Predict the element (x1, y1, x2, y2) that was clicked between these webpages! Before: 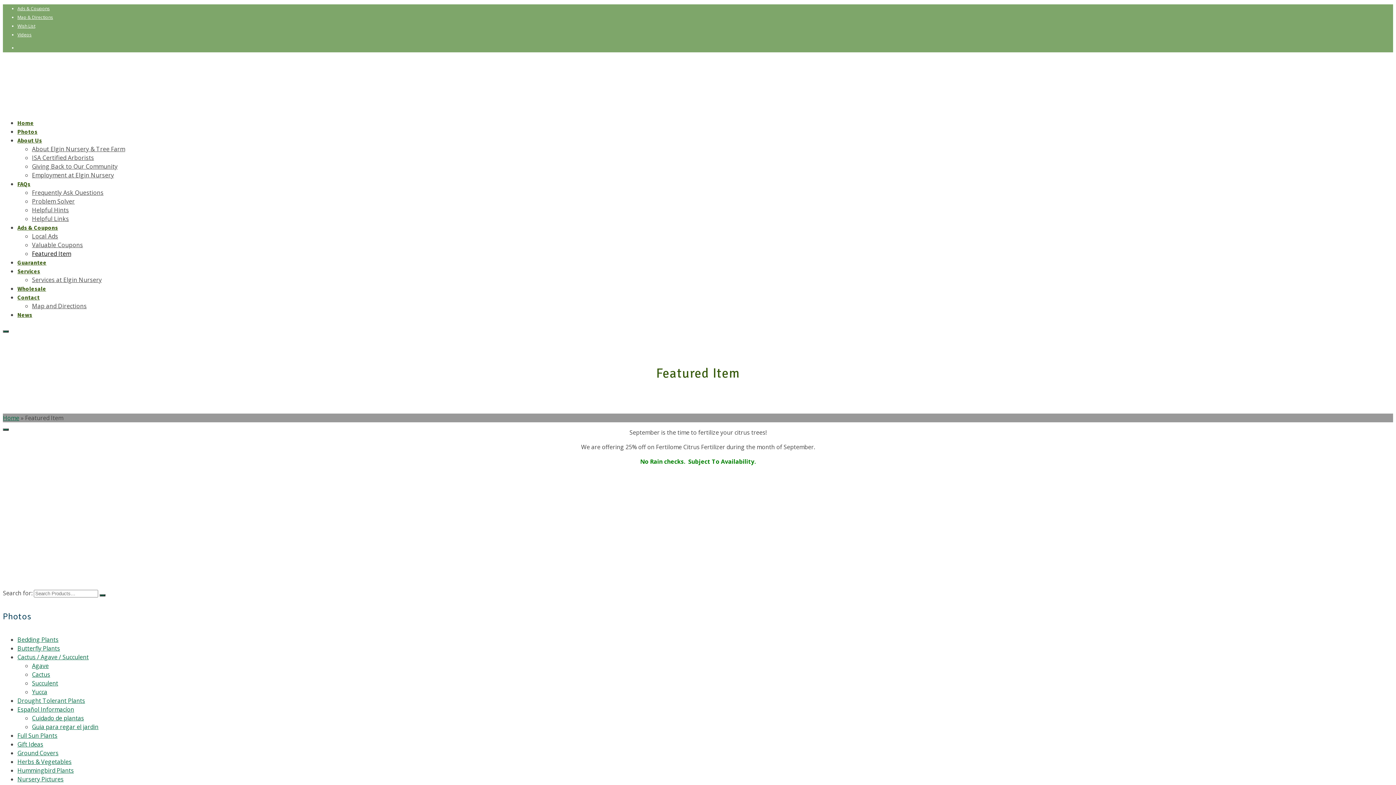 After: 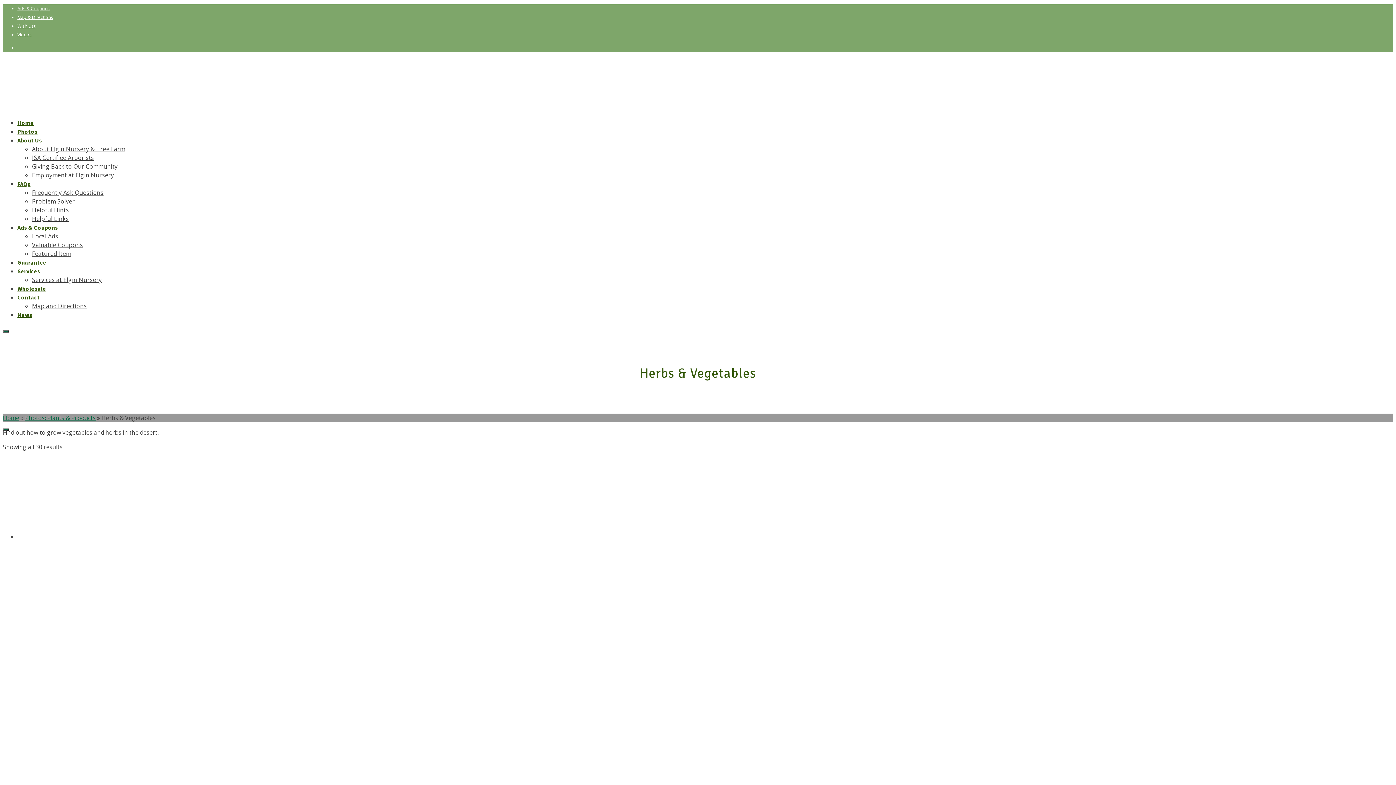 Action: label: Herbs & Vegetables bbox: (17, 758, 71, 766)